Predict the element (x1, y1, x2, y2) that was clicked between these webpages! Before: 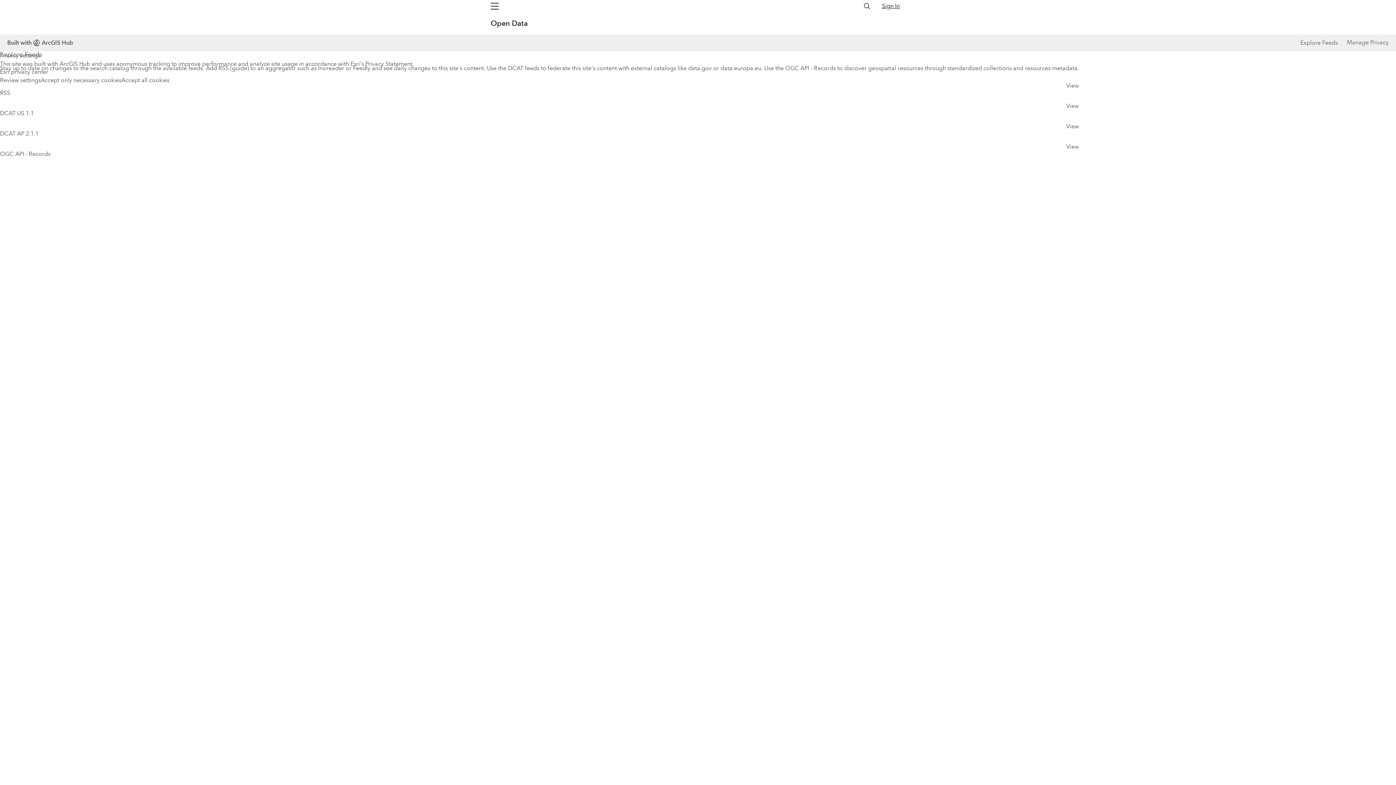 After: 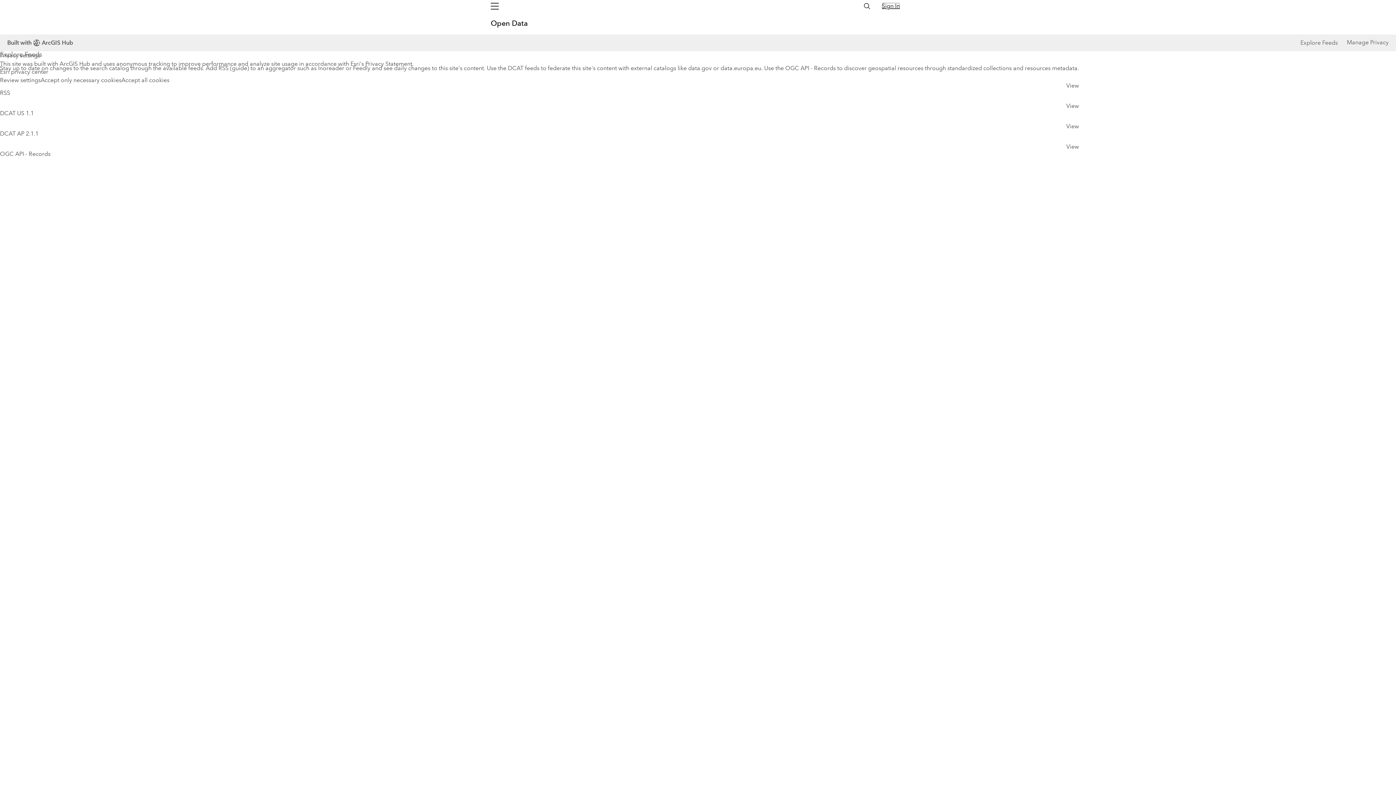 Action: bbox: (882, 2, 900, 9) label: Sign In